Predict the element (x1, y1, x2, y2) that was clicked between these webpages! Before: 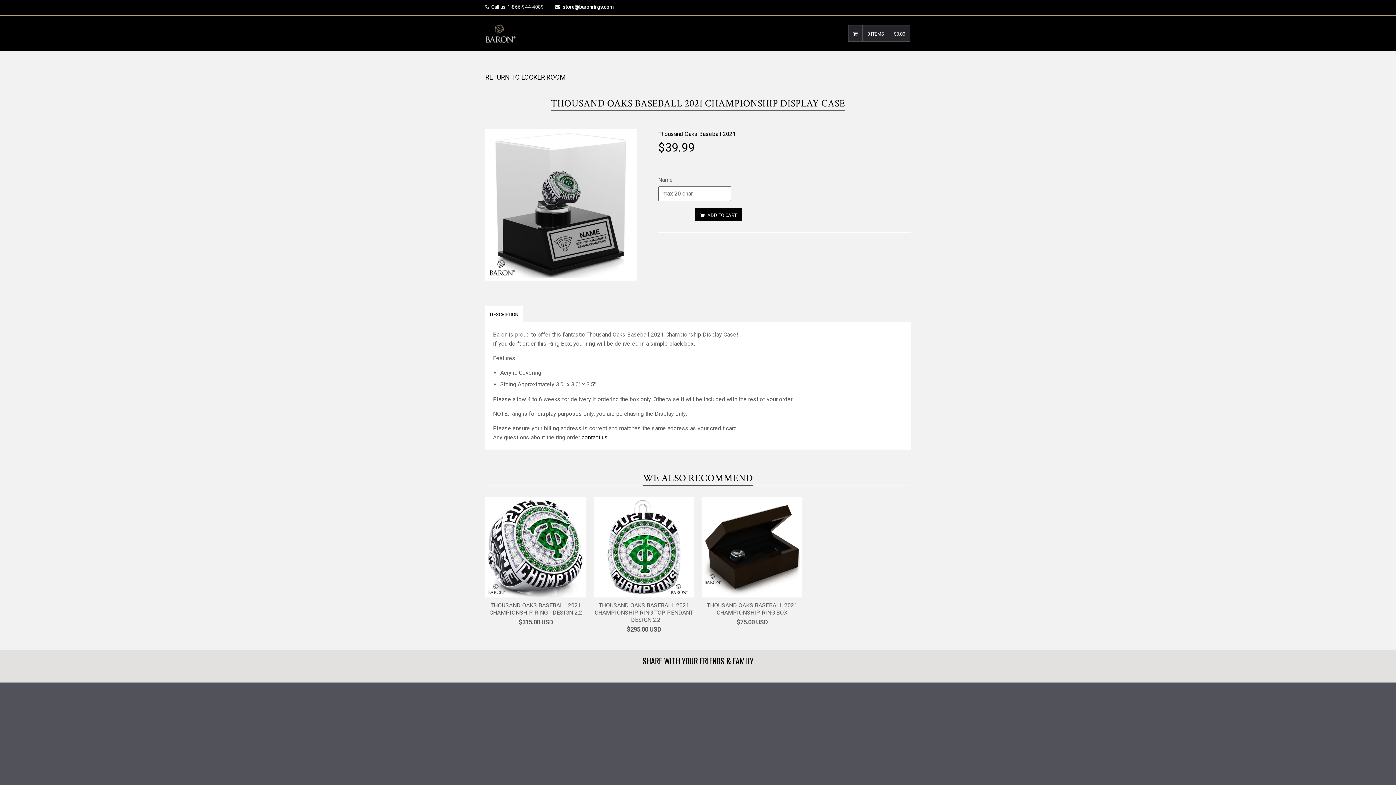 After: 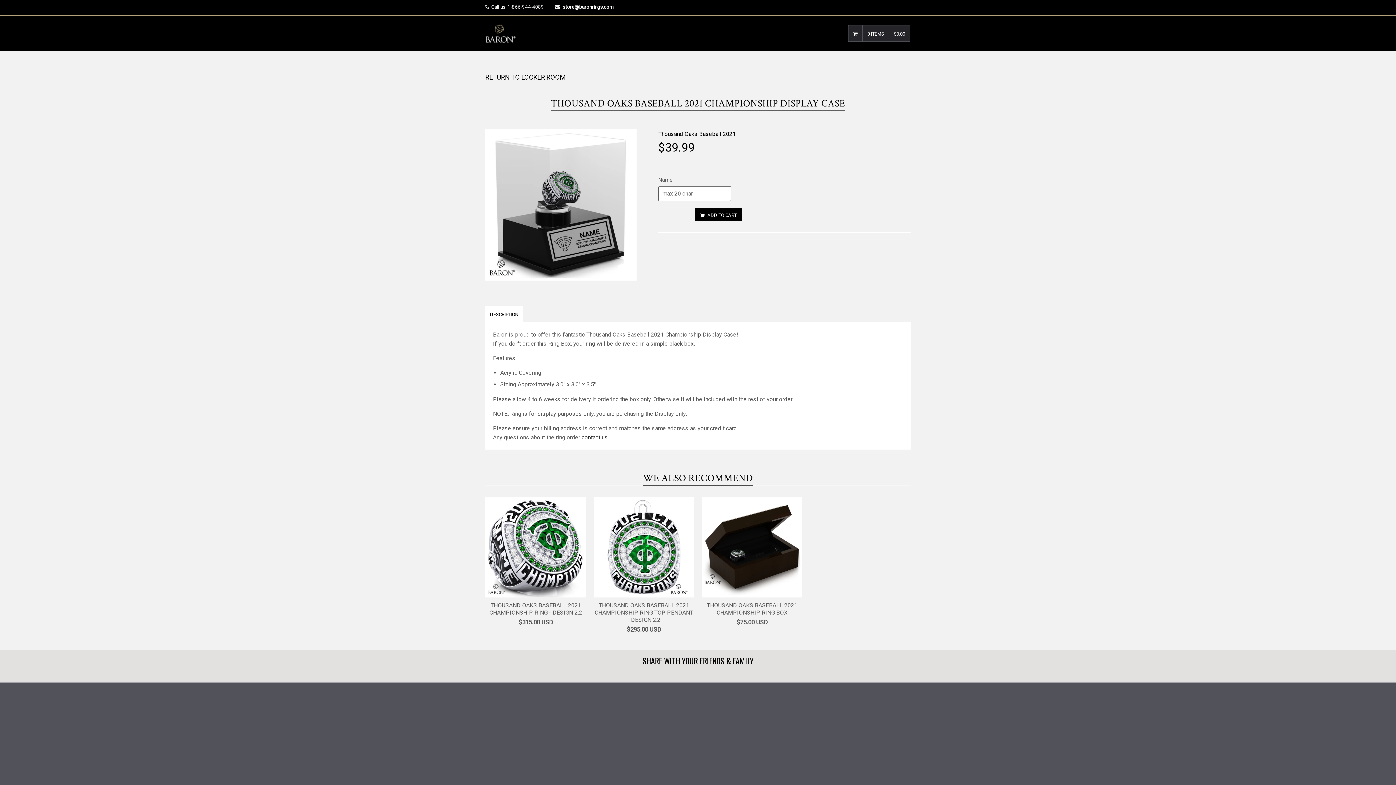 Action: bbox: (581, 434, 608, 441) label: contact us